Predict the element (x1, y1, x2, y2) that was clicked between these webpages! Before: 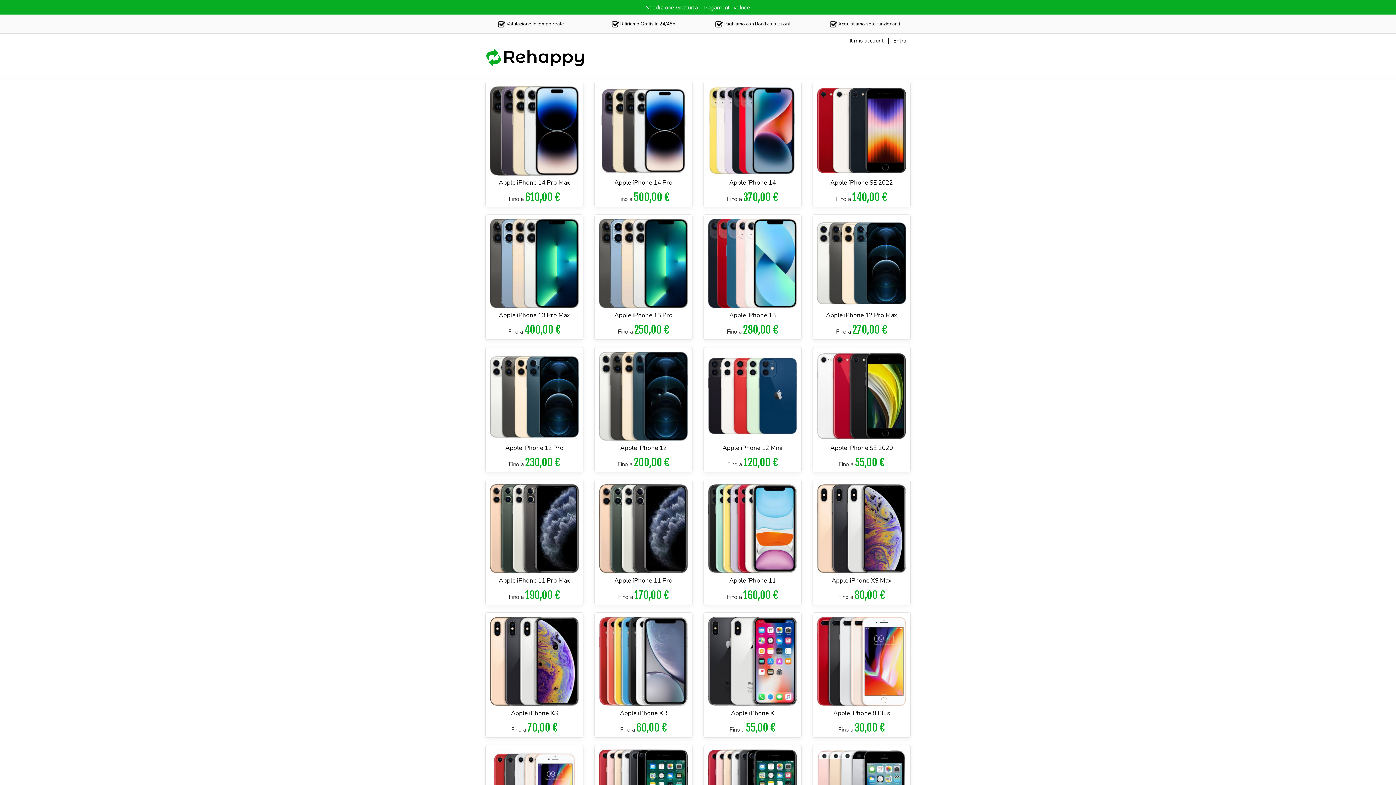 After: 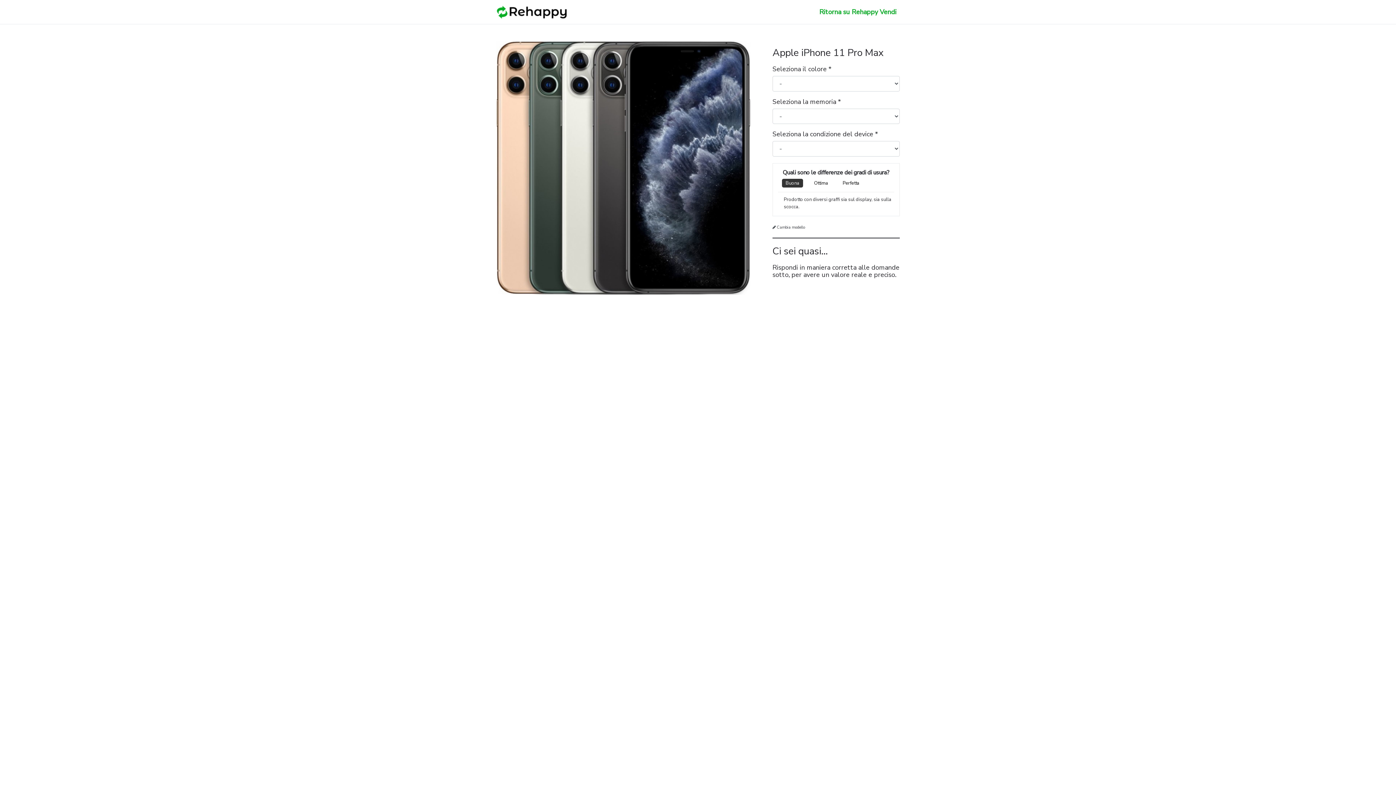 Action: label: Apple iPhone 11 Pro Max bbox: (498, 576, 570, 585)